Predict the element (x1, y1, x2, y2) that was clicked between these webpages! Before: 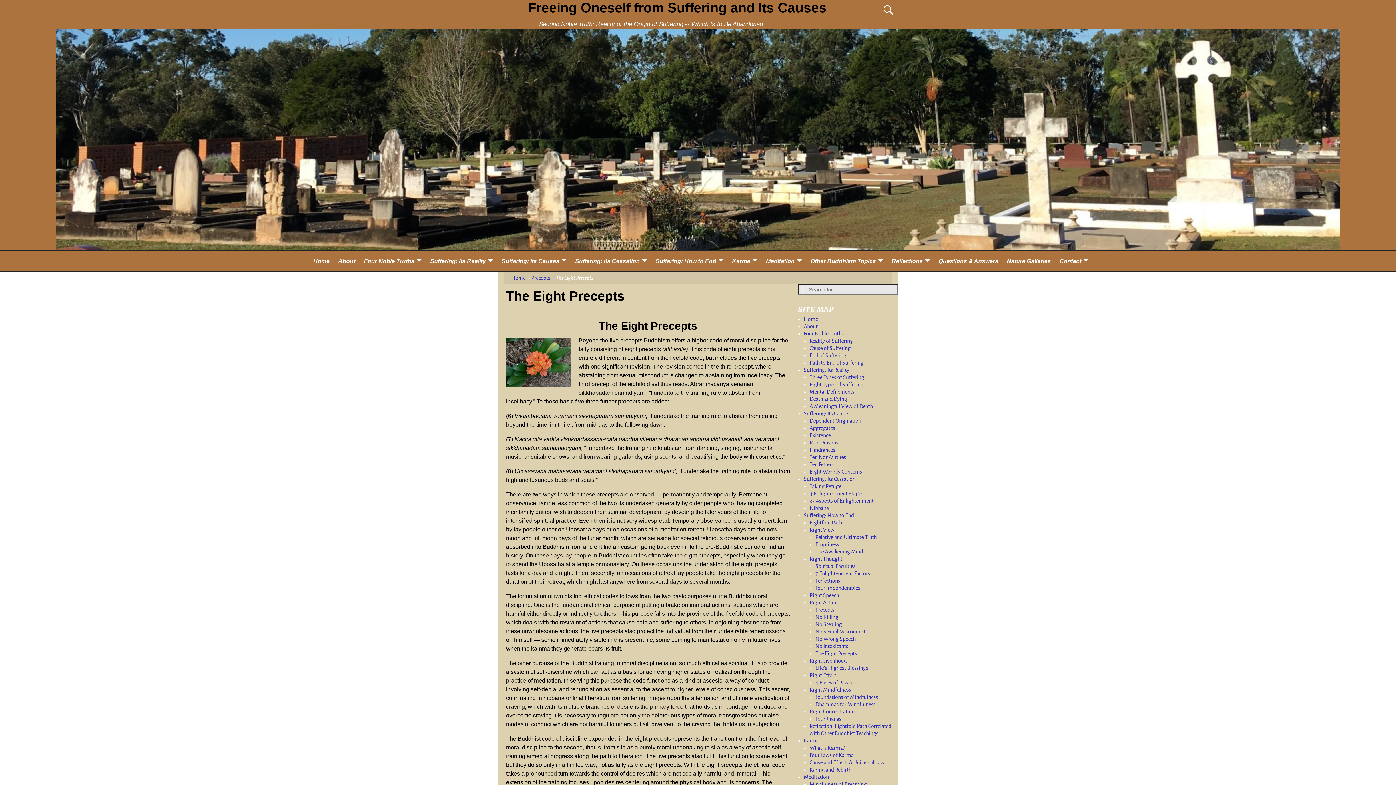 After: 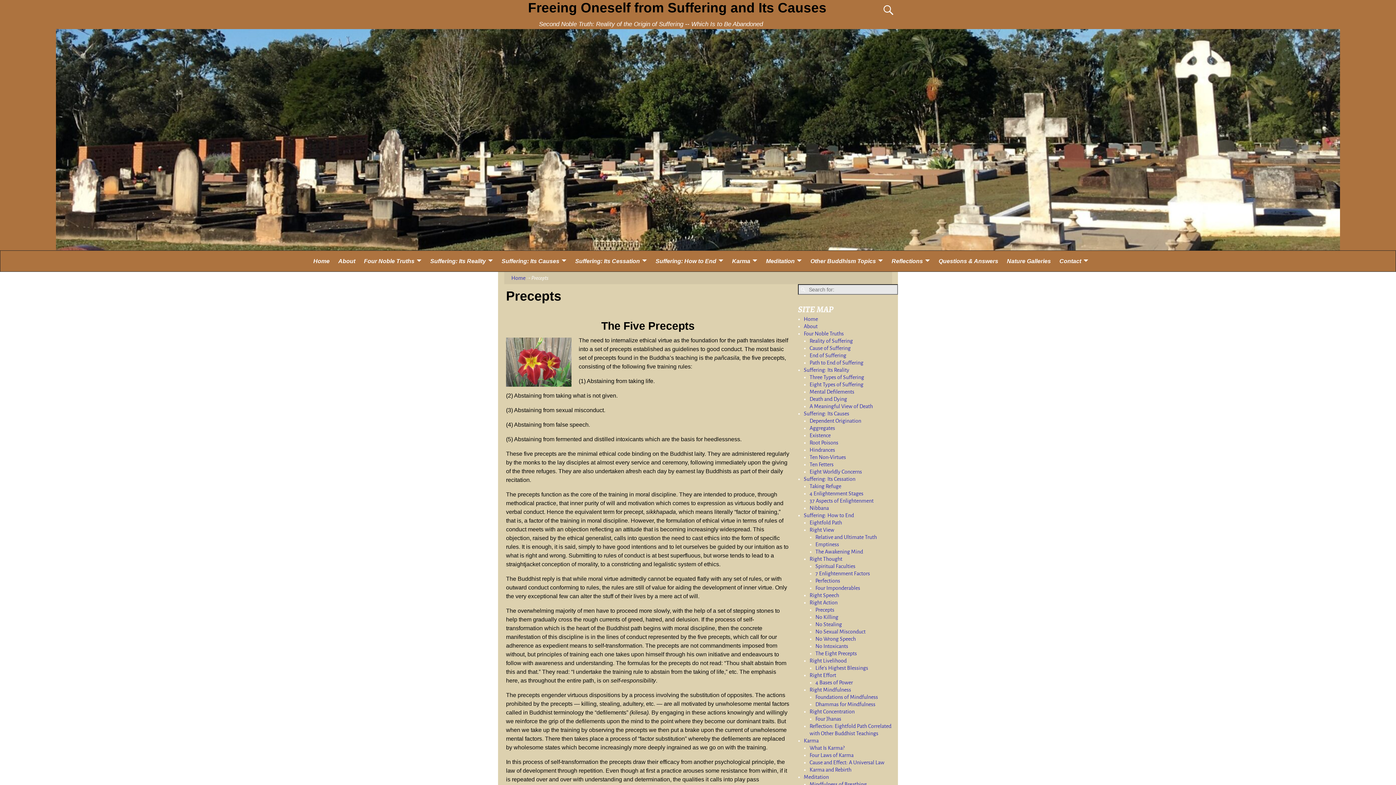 Action: label: Precepts bbox: (815, 607, 834, 613)